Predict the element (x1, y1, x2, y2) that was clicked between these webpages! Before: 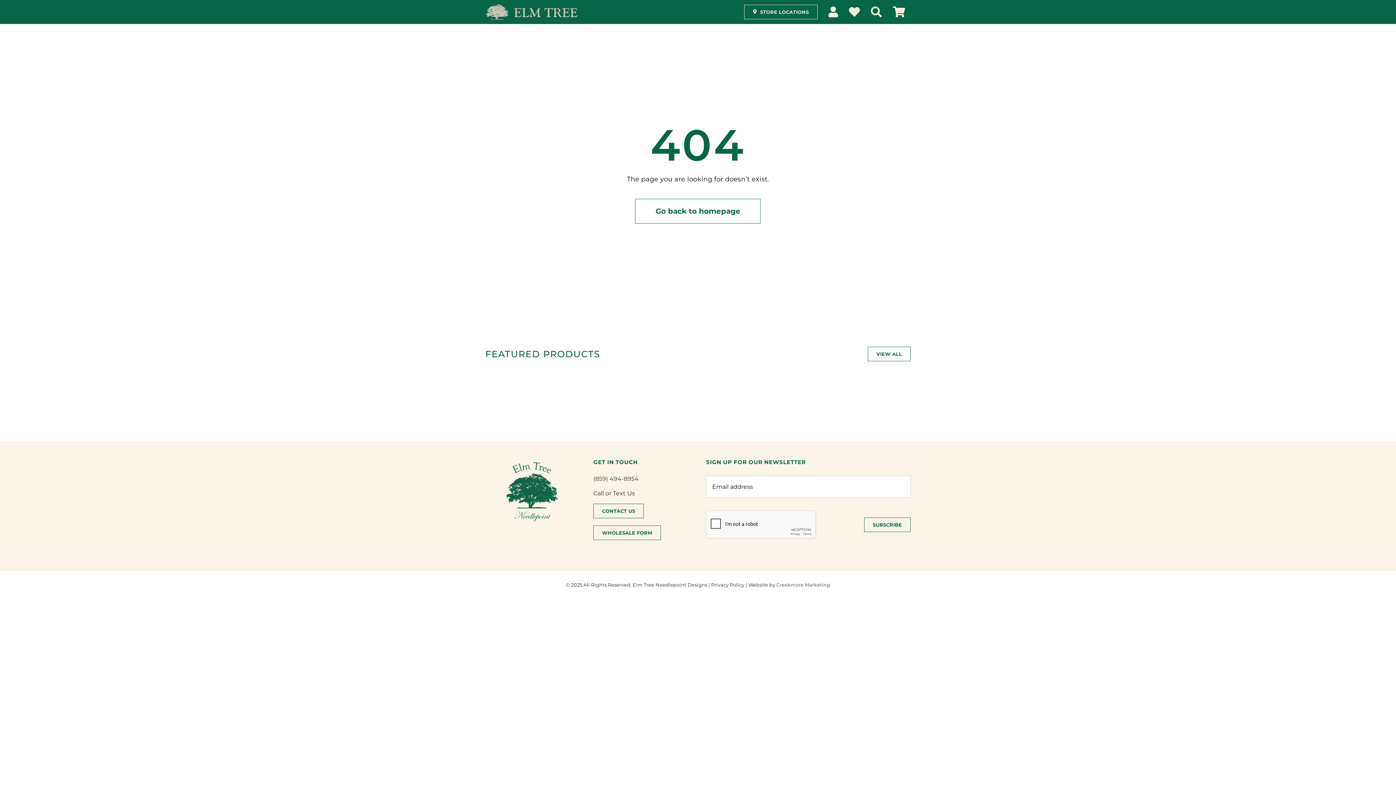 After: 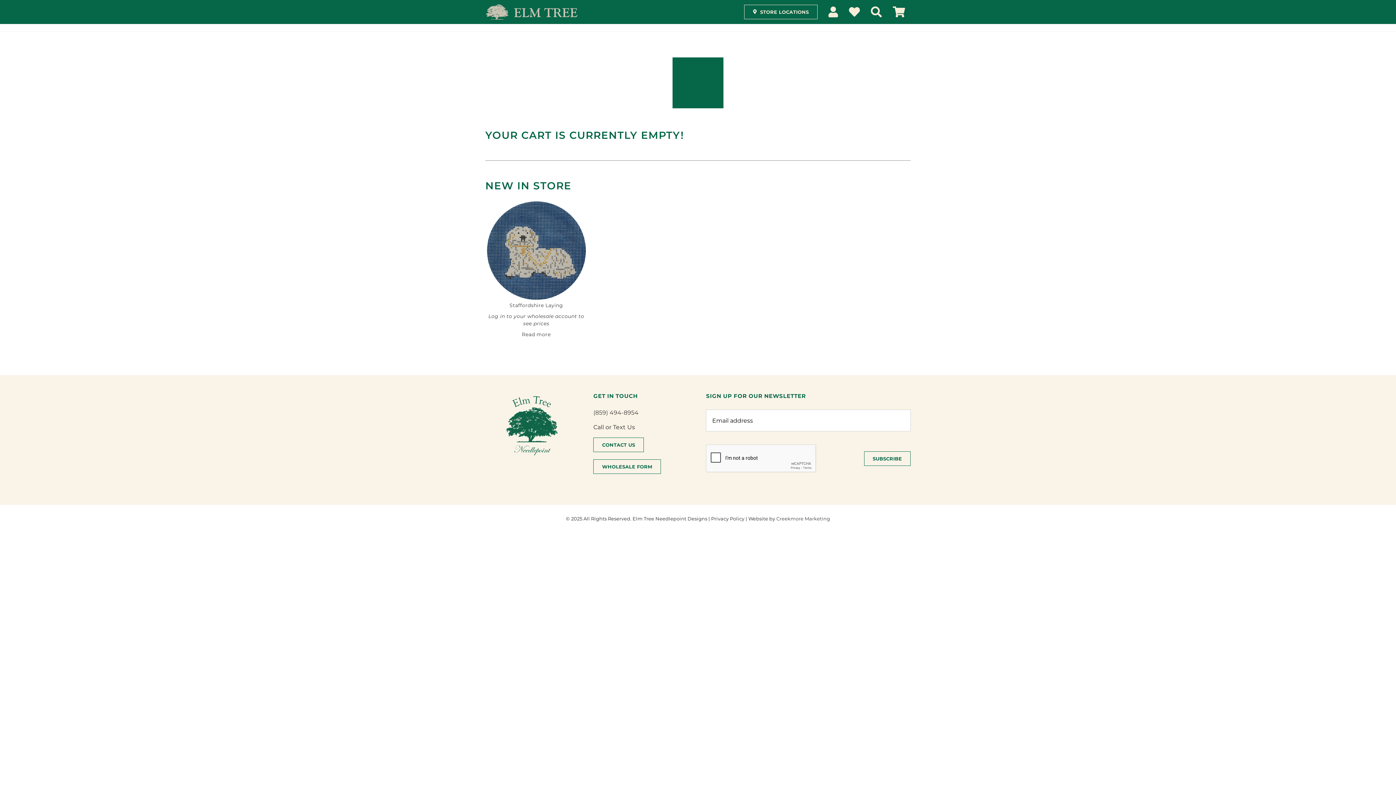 Action: bbox: (893, 6, 905, 17) label: Link to /cart/